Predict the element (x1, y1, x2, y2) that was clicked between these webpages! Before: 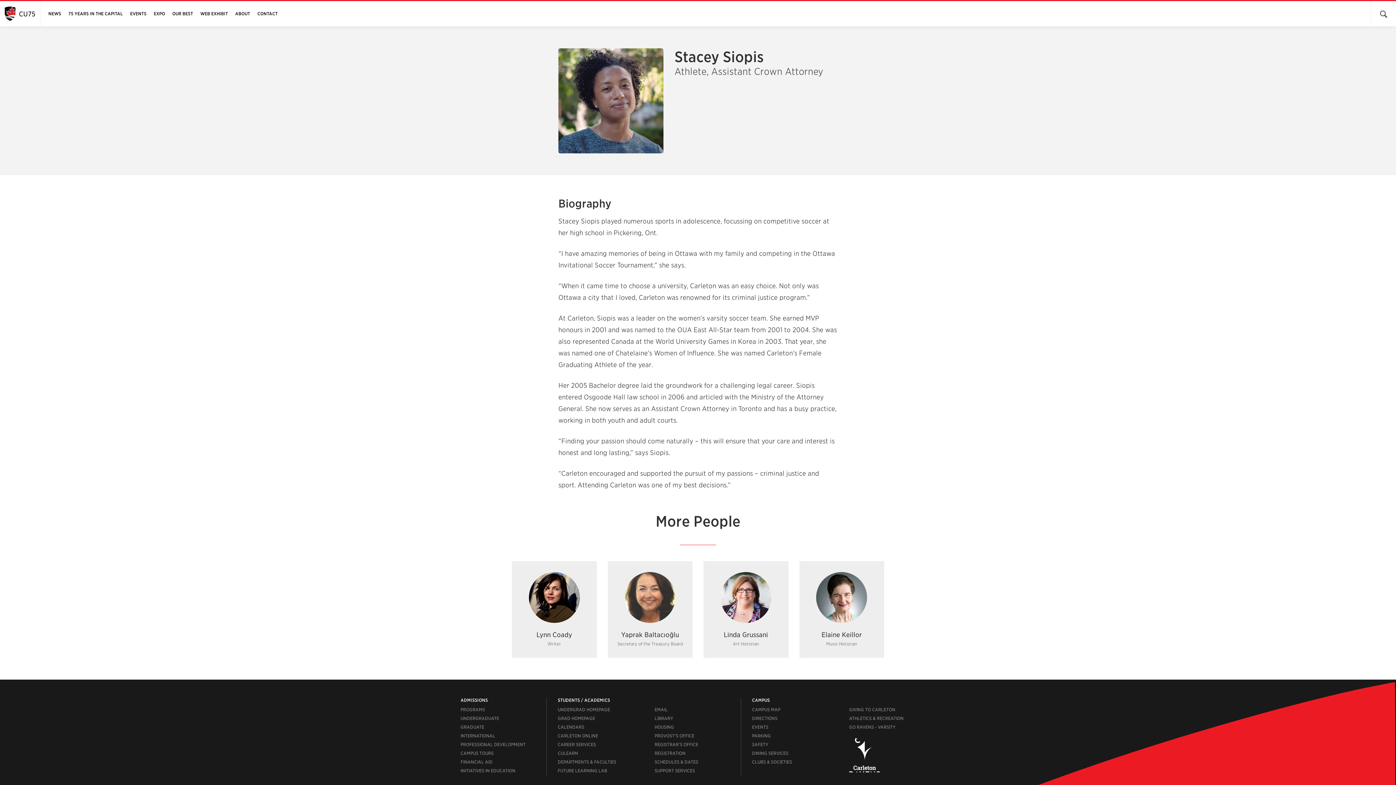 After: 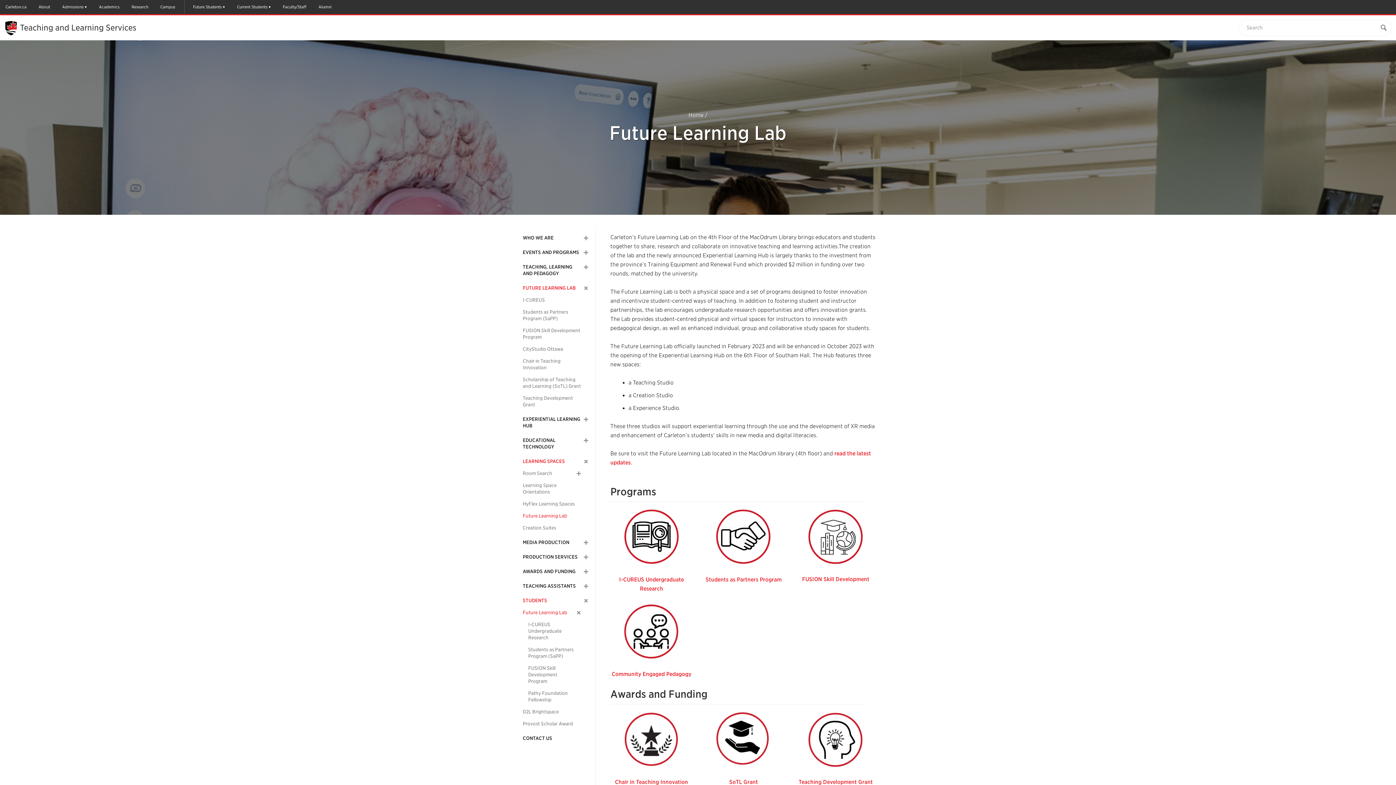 Action: label: FUTURE LEARNING LAB bbox: (557, 768, 607, 773)